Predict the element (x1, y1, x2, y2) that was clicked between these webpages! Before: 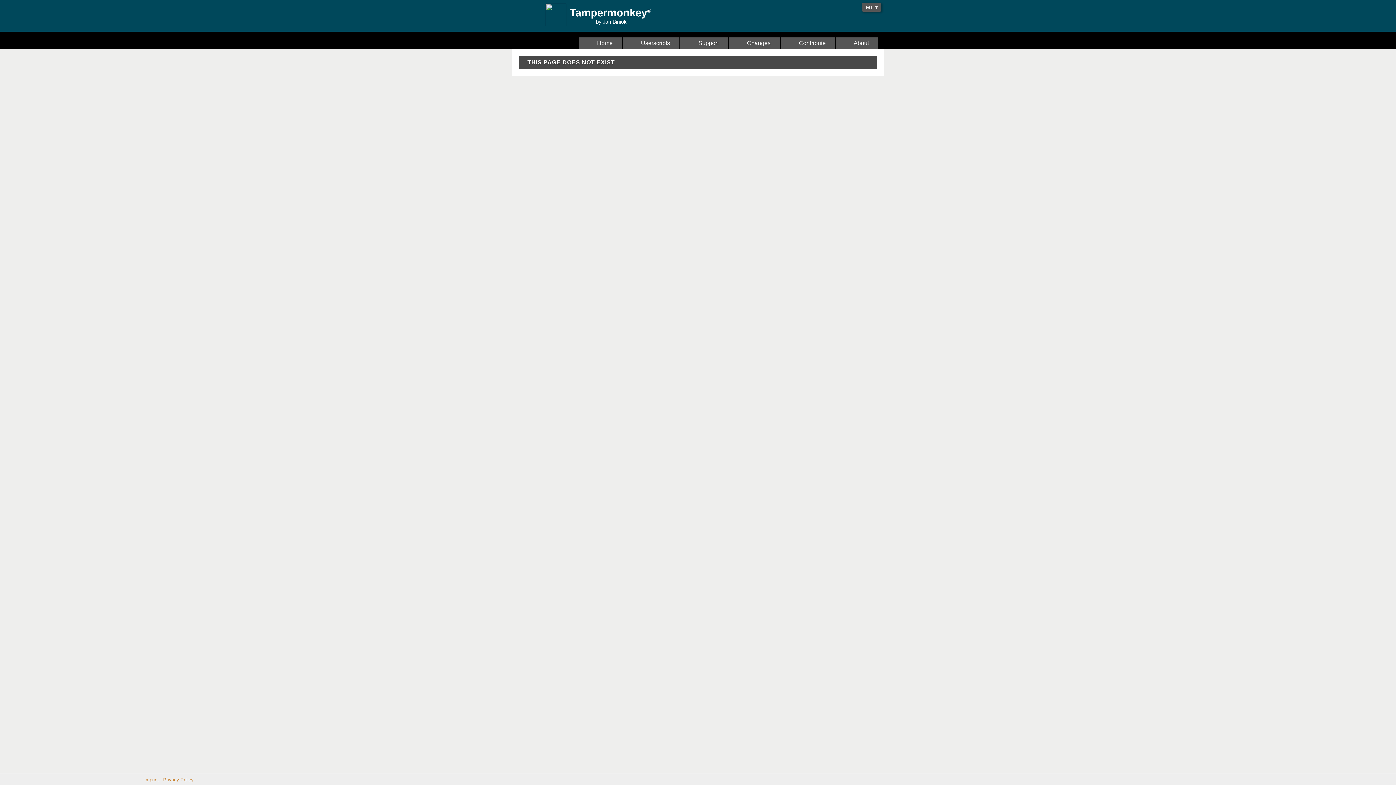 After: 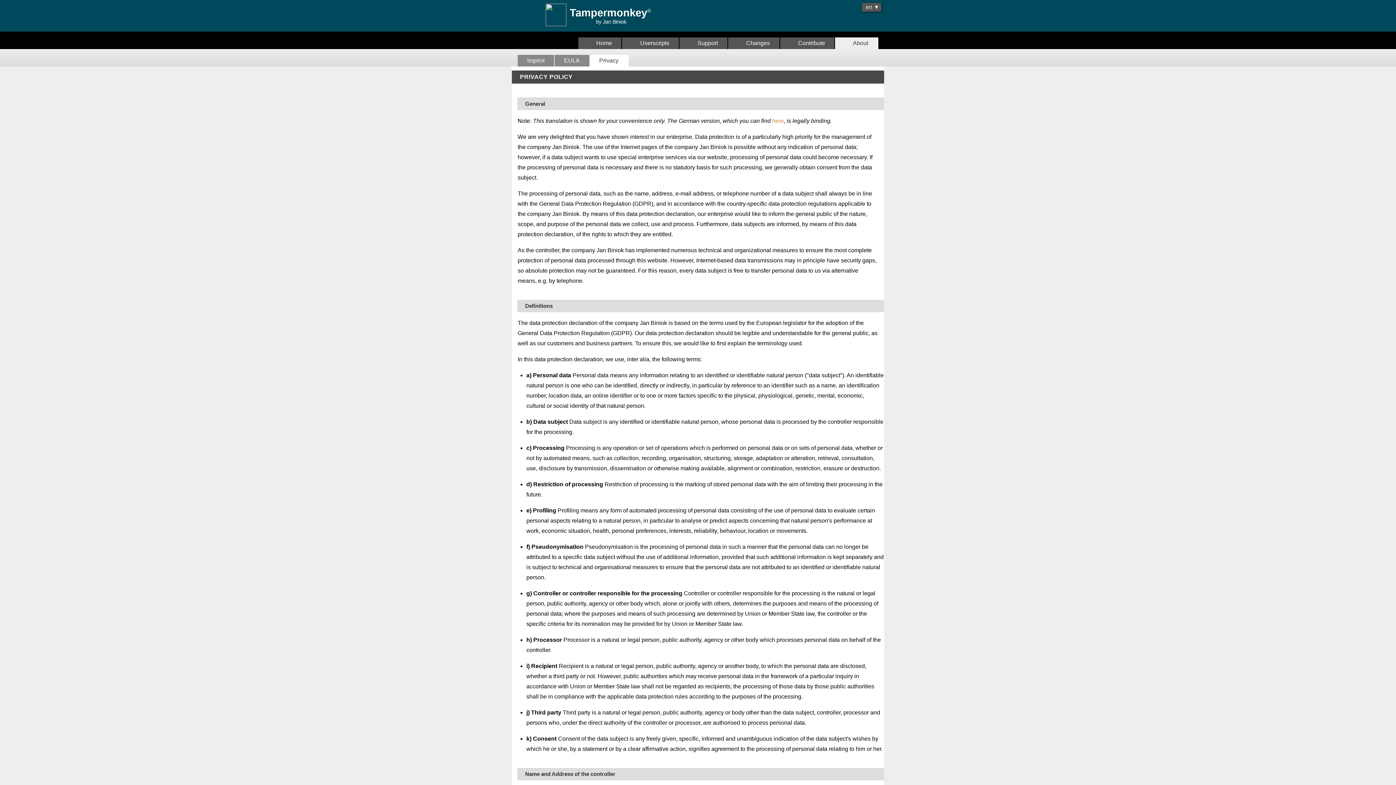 Action: label: Privacy Policy bbox: (163, 777, 193, 782)